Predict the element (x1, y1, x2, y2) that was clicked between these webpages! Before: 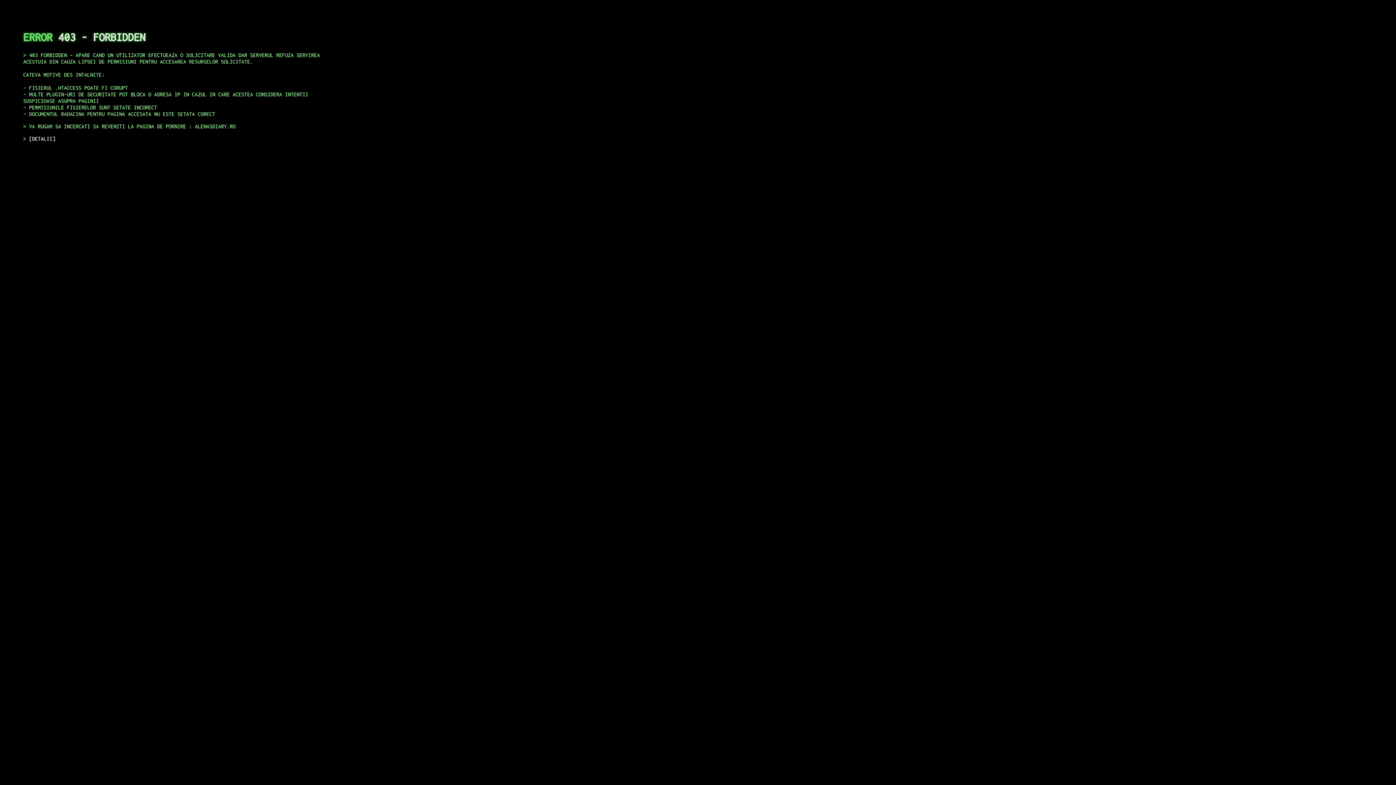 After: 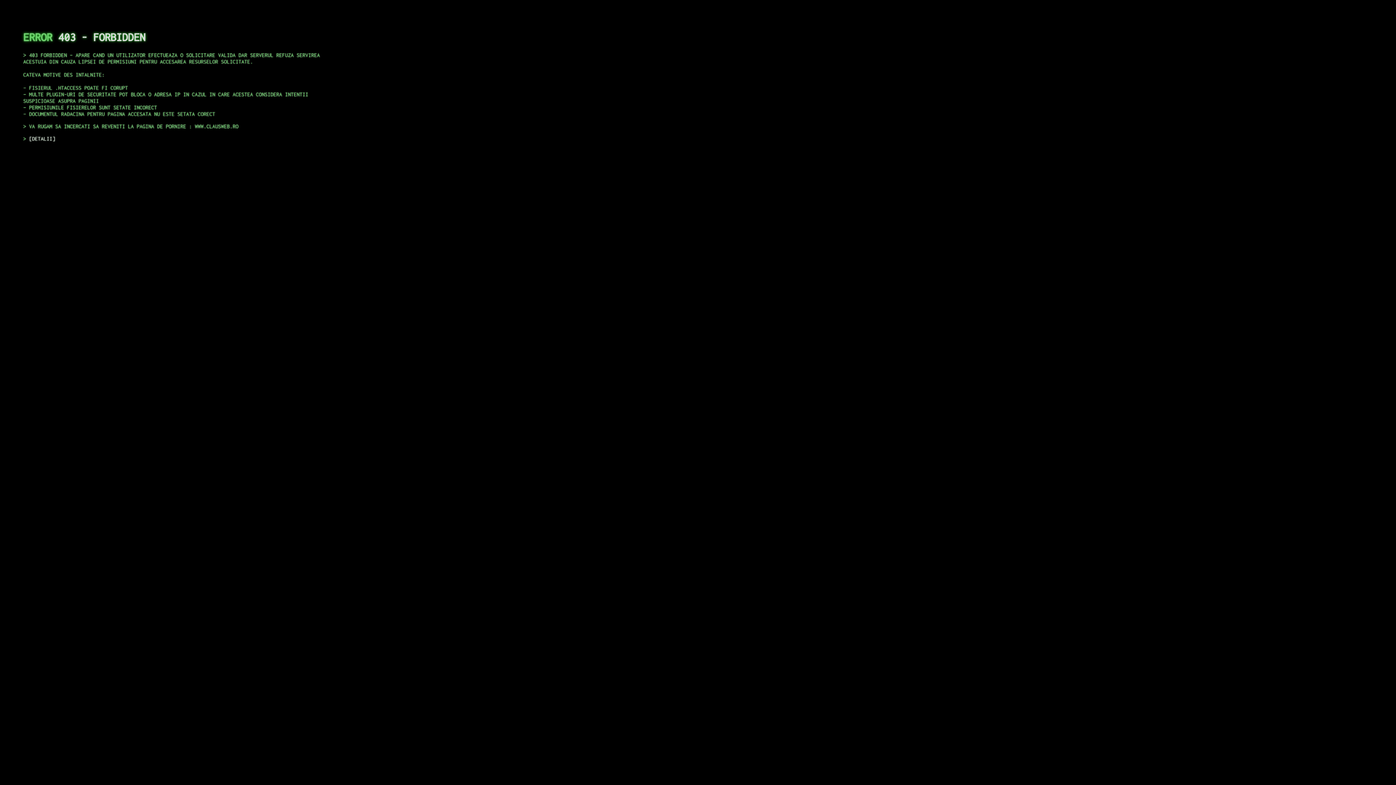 Action: bbox: (29, 135, 55, 141) label: DETALII